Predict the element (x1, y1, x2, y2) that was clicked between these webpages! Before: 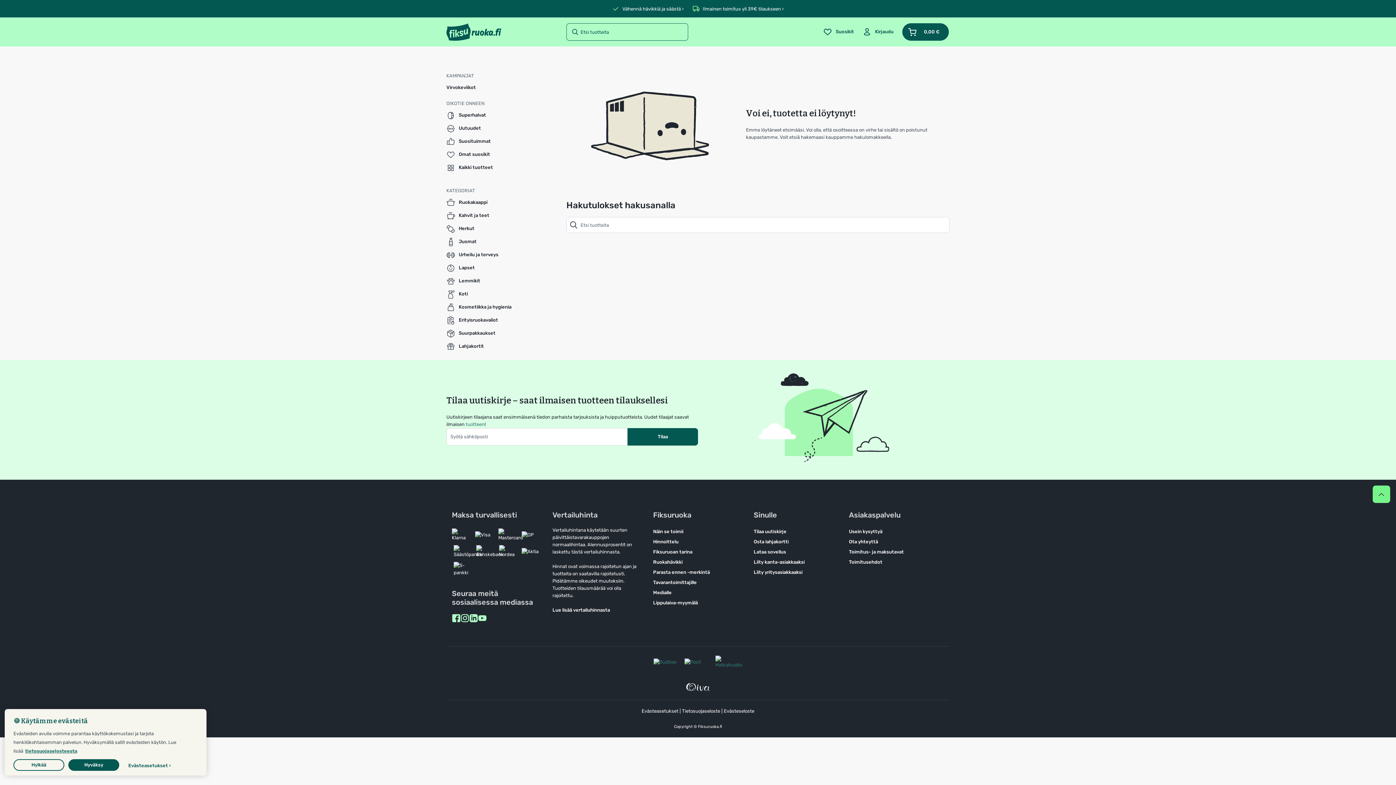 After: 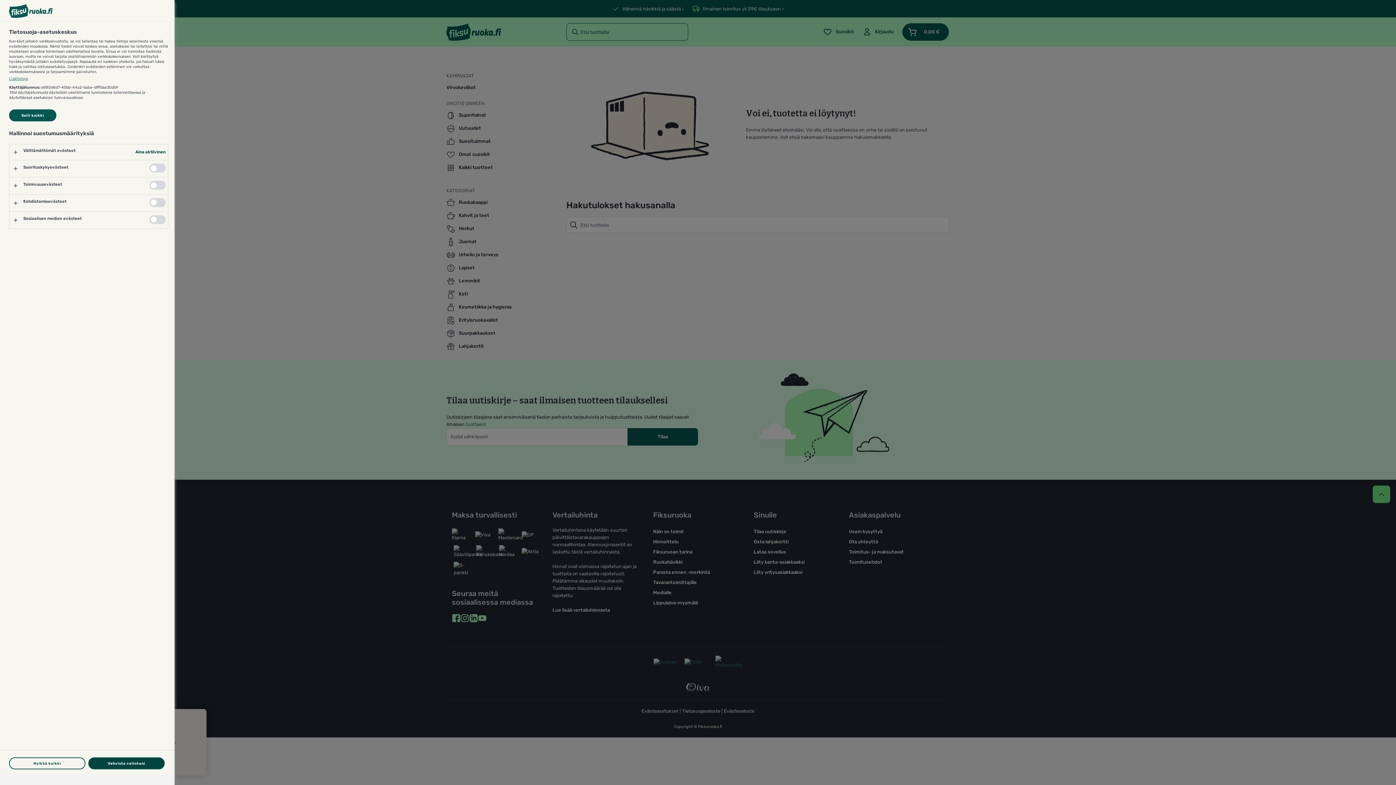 Action: label: Evästeasetukset › bbox: (128, 762, 170, 769)